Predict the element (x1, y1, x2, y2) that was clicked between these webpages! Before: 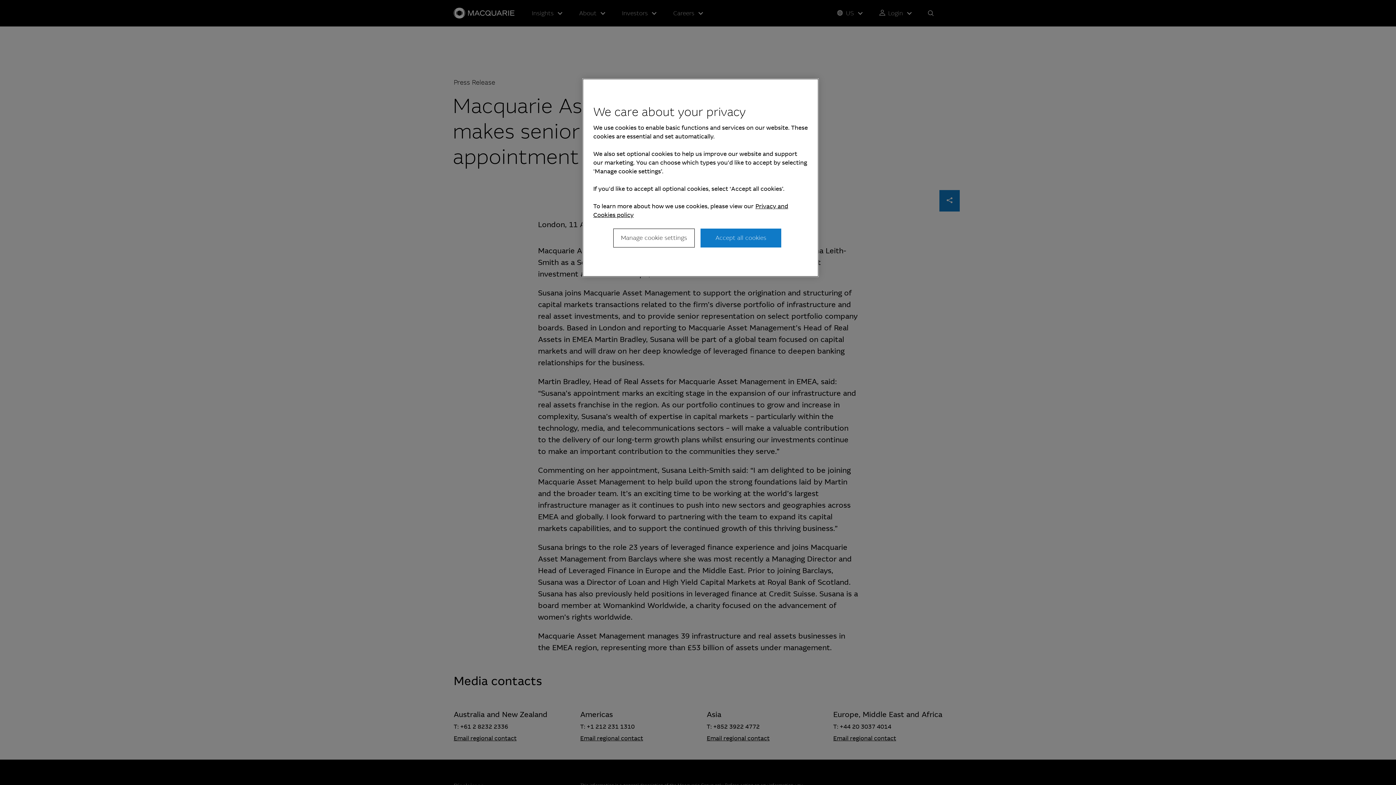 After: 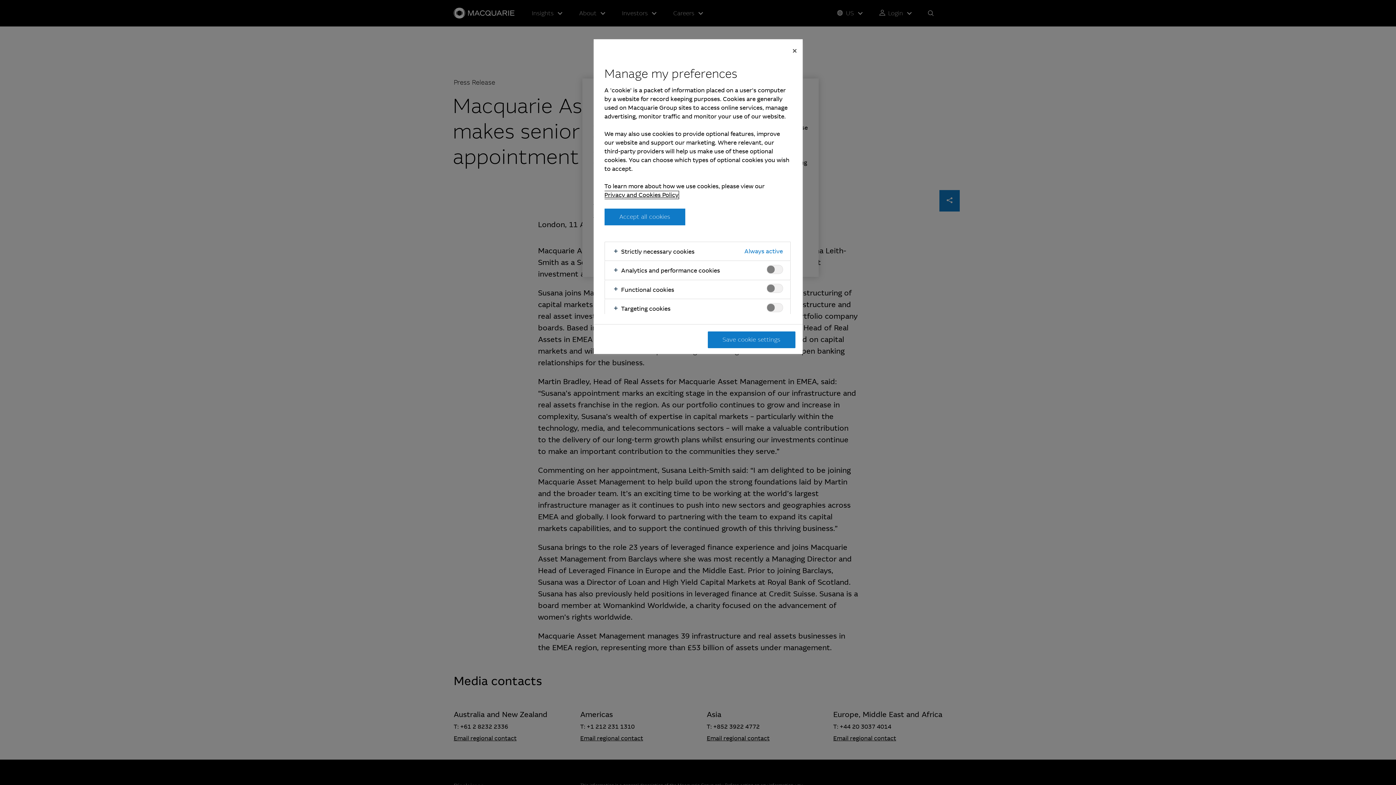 Action: bbox: (613, 228, 694, 247) label: Manage cookie settings